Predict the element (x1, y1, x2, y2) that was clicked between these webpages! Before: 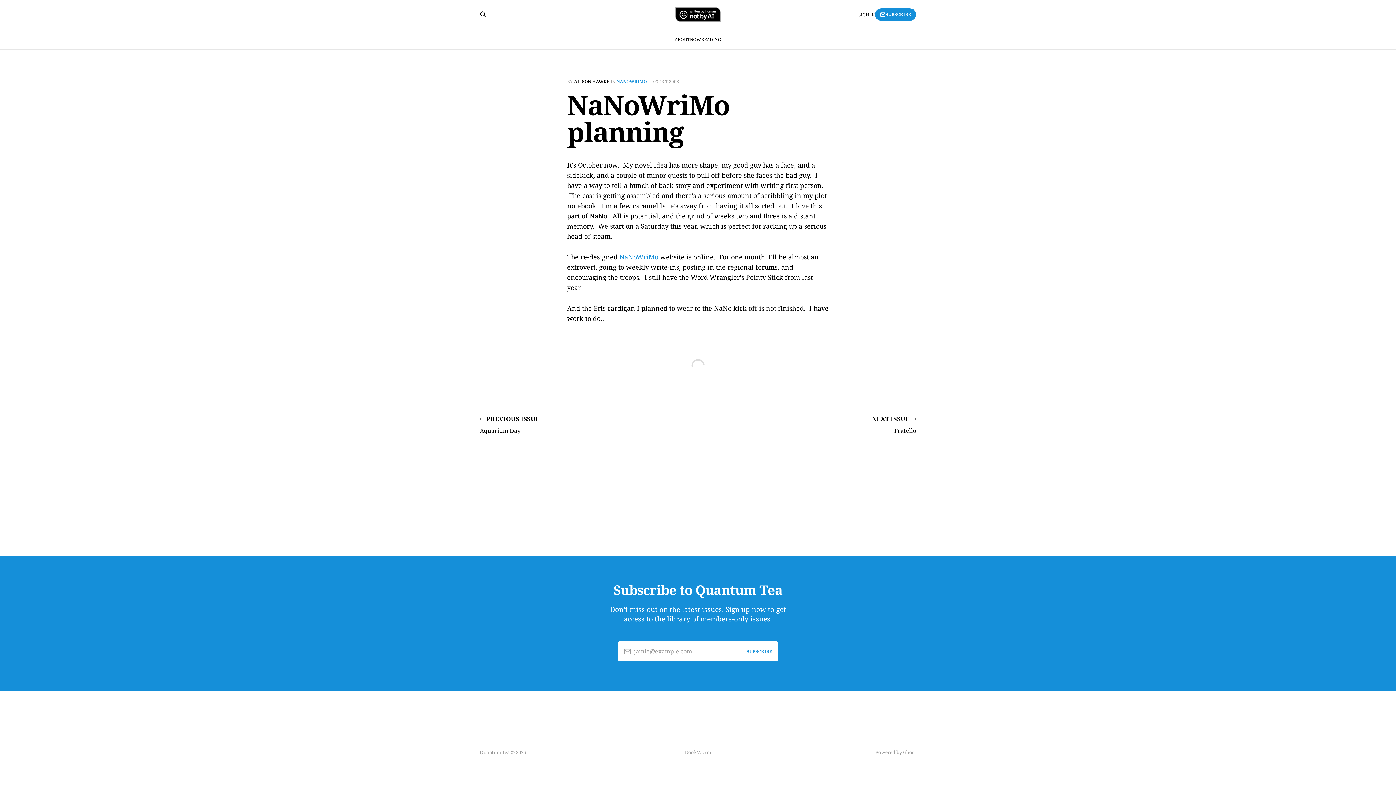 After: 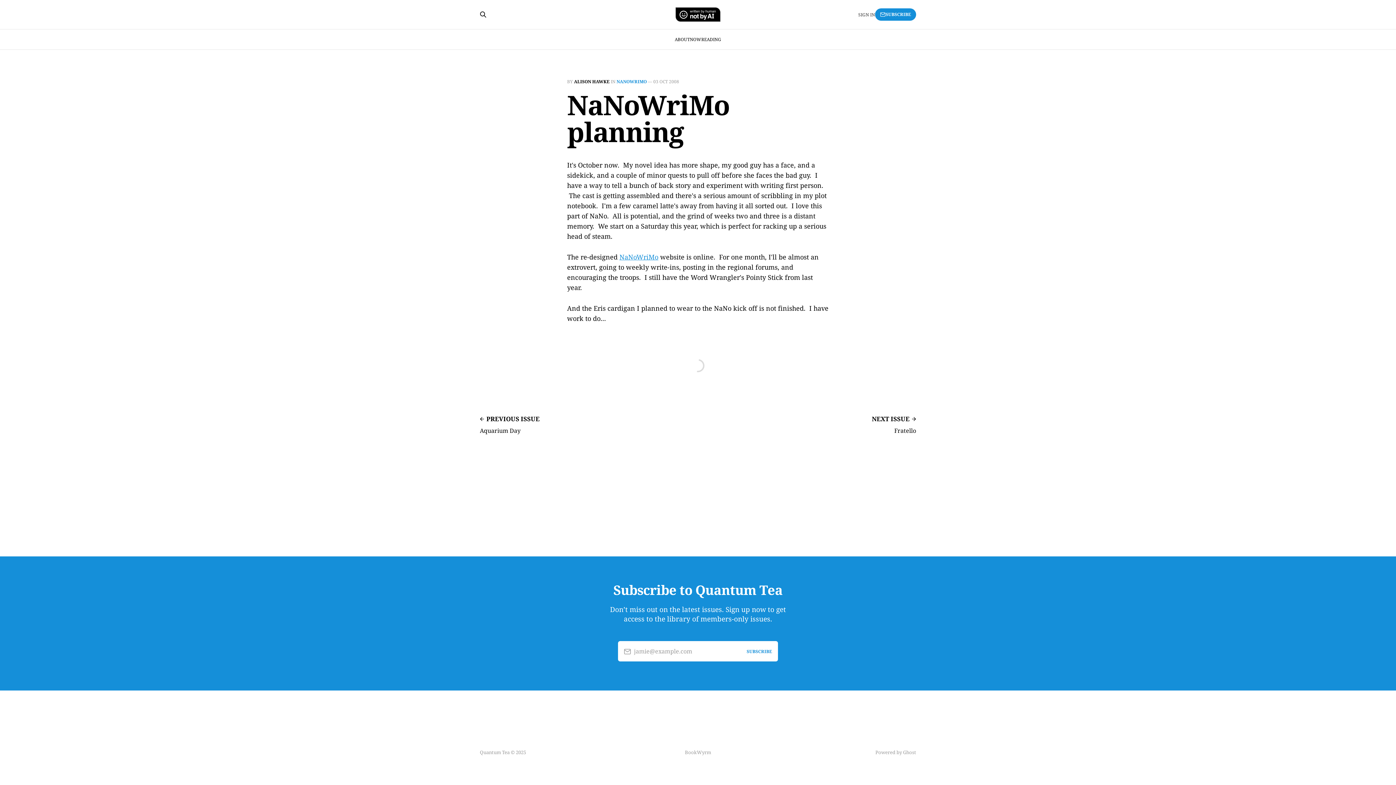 Action: bbox: (858, 11, 875, 18) label: SIGN IN